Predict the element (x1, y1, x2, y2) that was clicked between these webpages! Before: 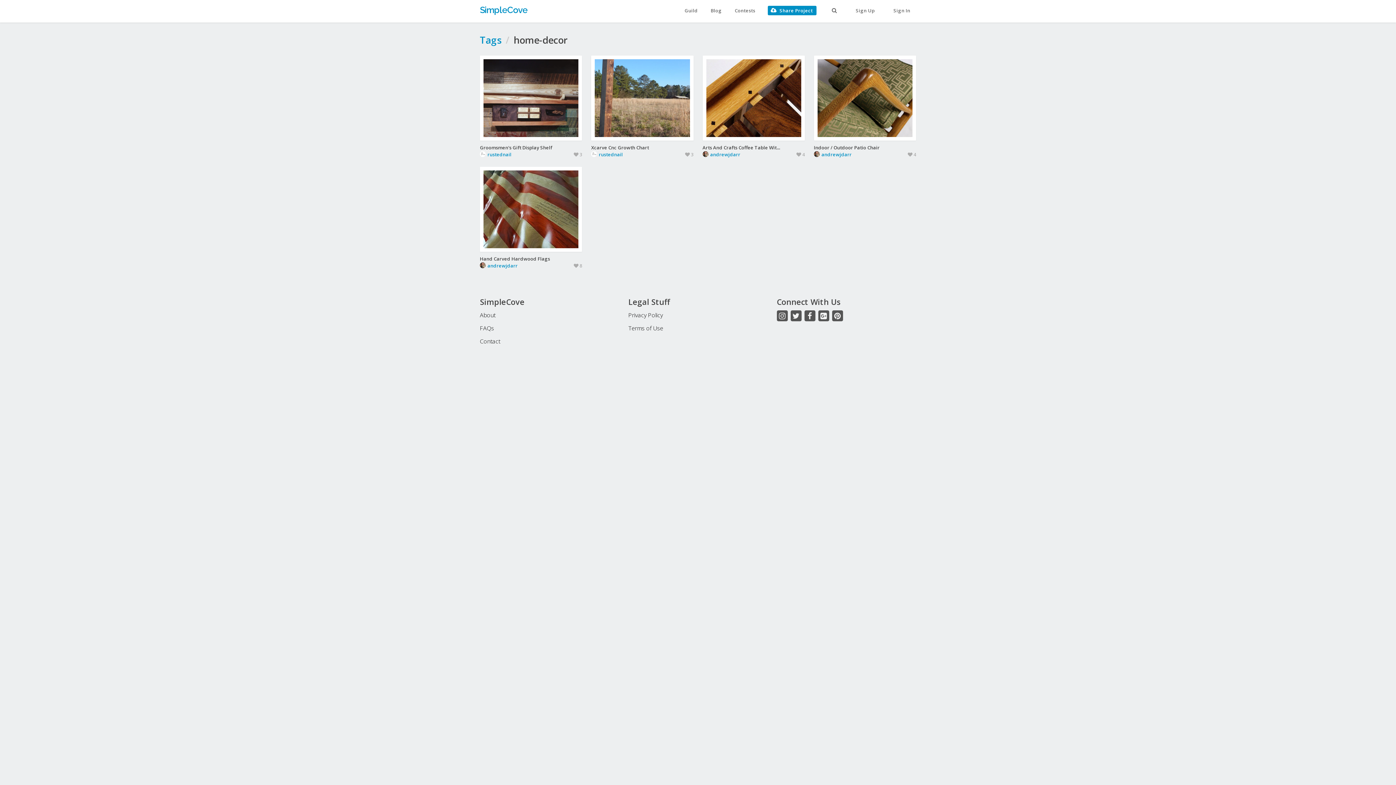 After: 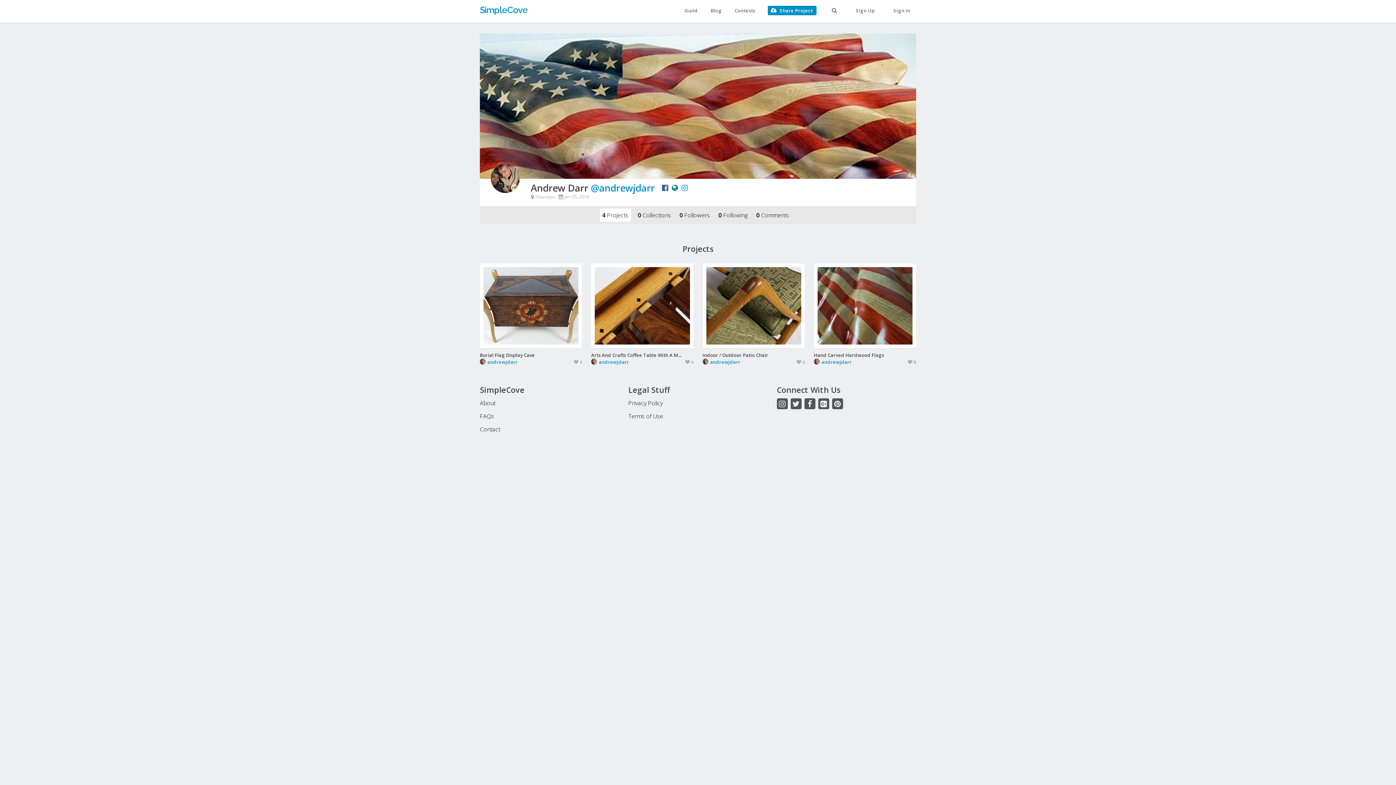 Action: label: andrewjdarr bbox: (487, 262, 517, 268)